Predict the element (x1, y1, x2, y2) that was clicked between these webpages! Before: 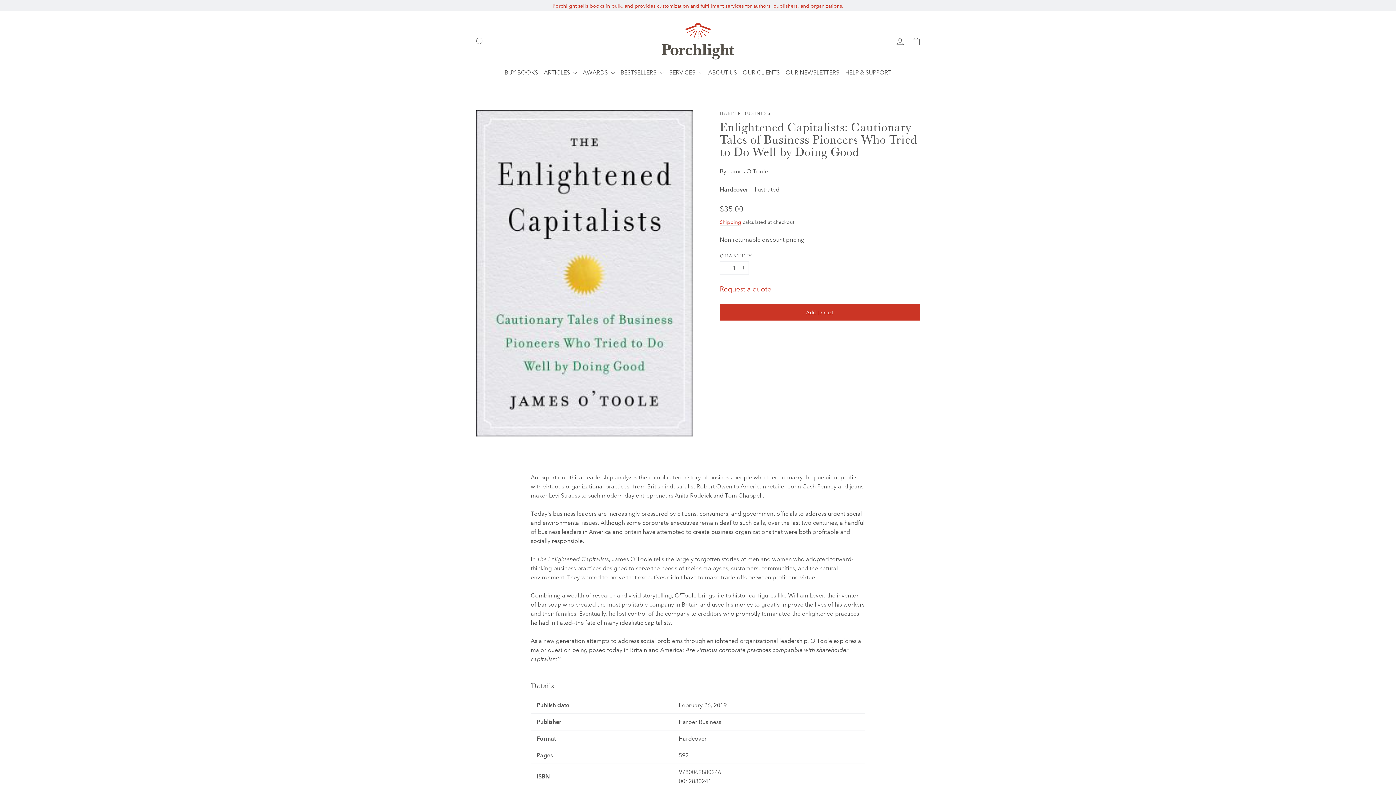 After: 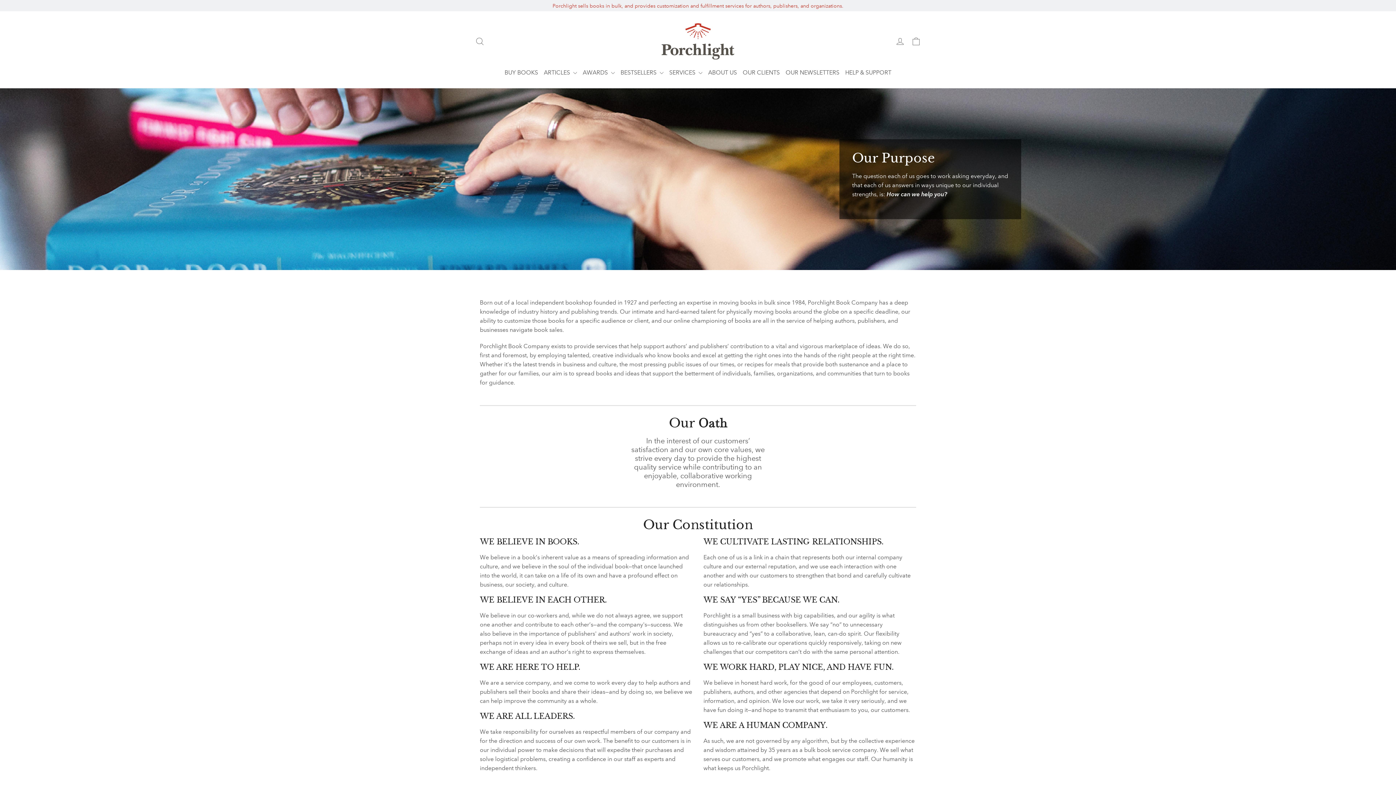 Action: label: ABOUT US bbox: (705, 64, 740, 80)